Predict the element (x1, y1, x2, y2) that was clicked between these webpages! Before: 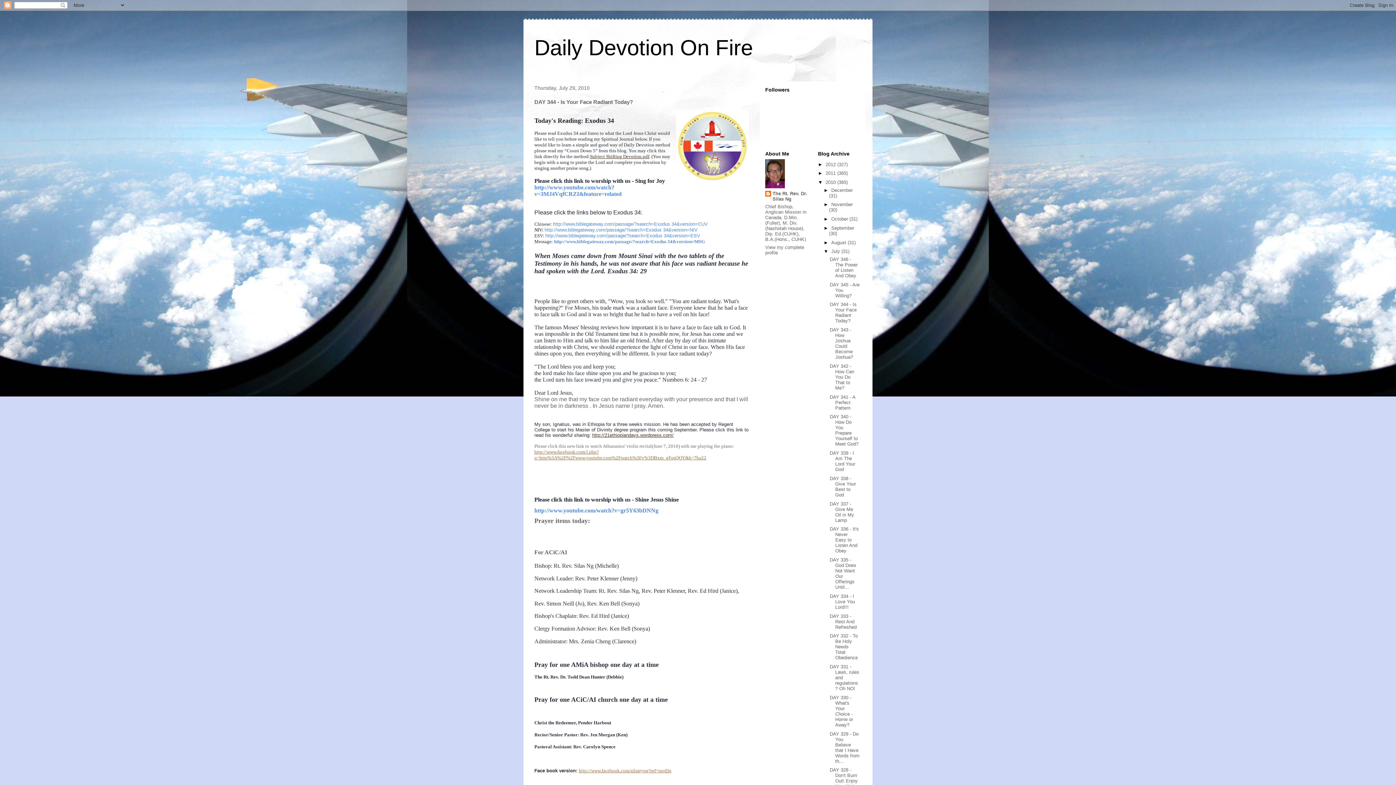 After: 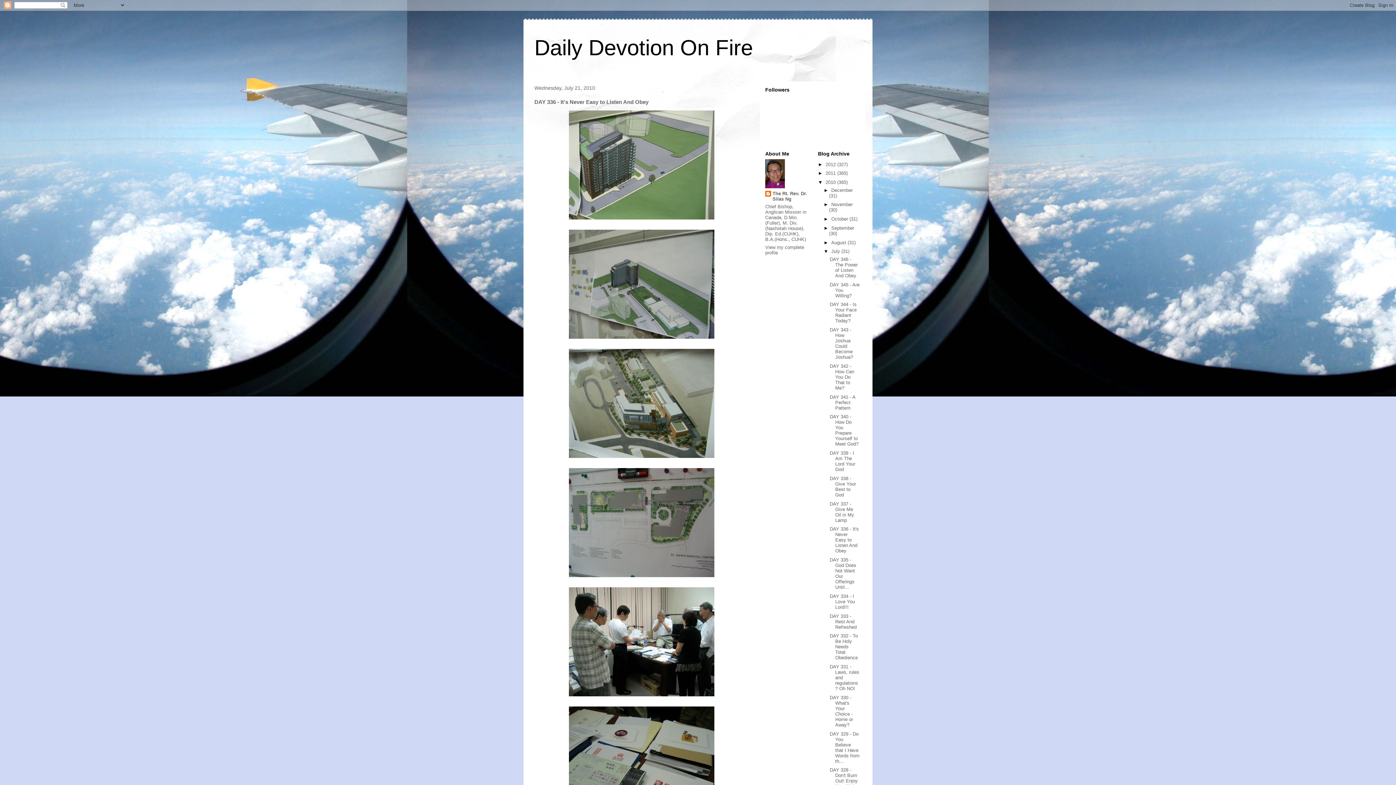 Action: bbox: (829, 526, 859, 553) label: DAY 336 - It's Never Easy to Listen And Obey